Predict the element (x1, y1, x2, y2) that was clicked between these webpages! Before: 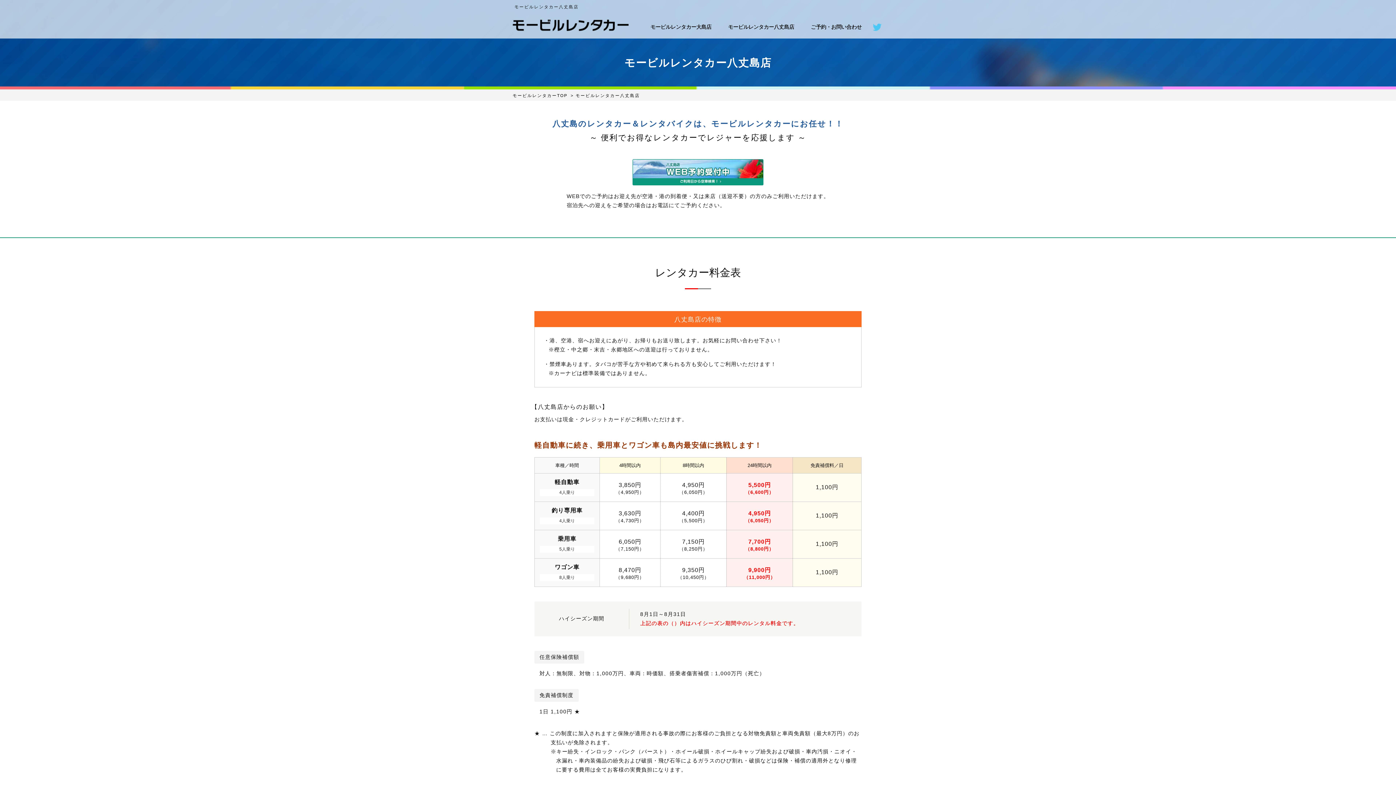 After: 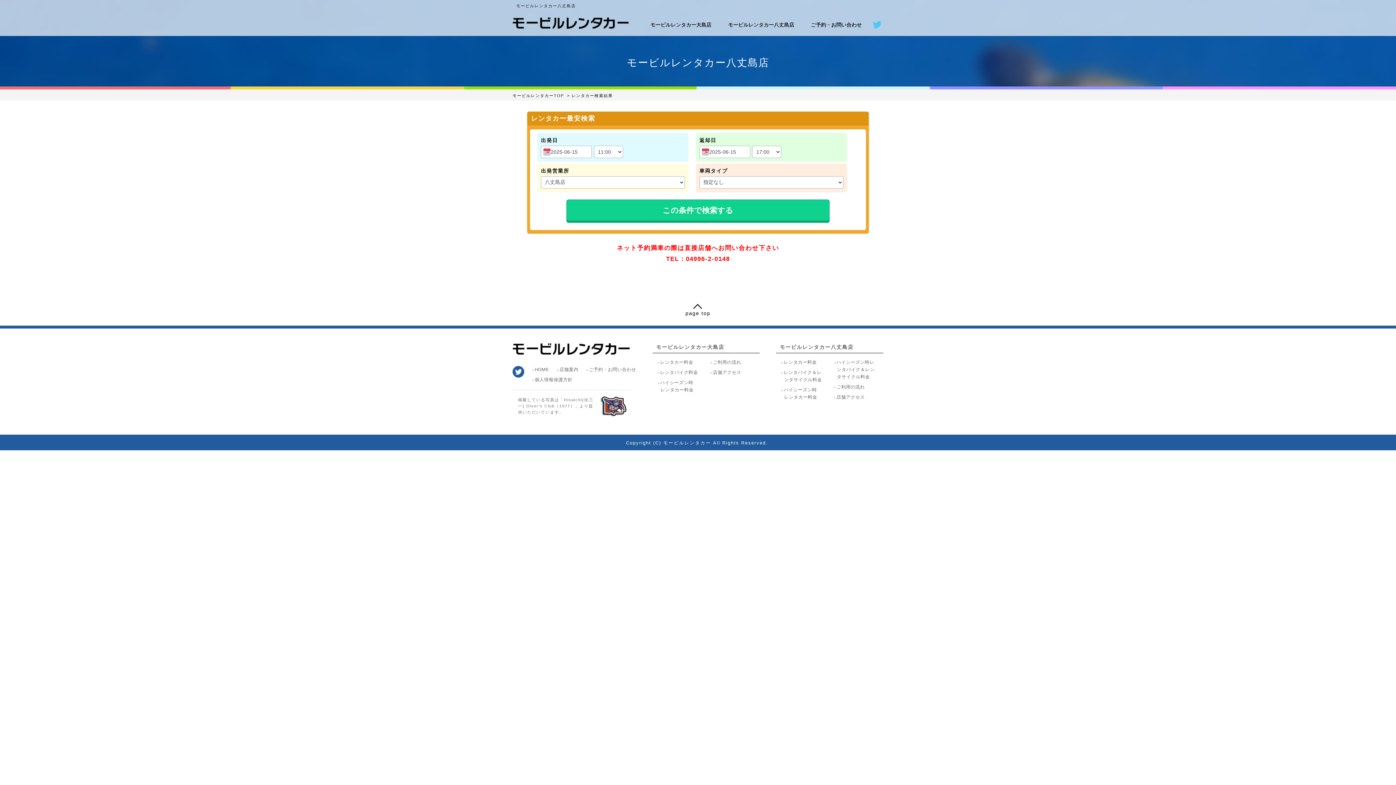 Action: bbox: (632, 180, 763, 186)